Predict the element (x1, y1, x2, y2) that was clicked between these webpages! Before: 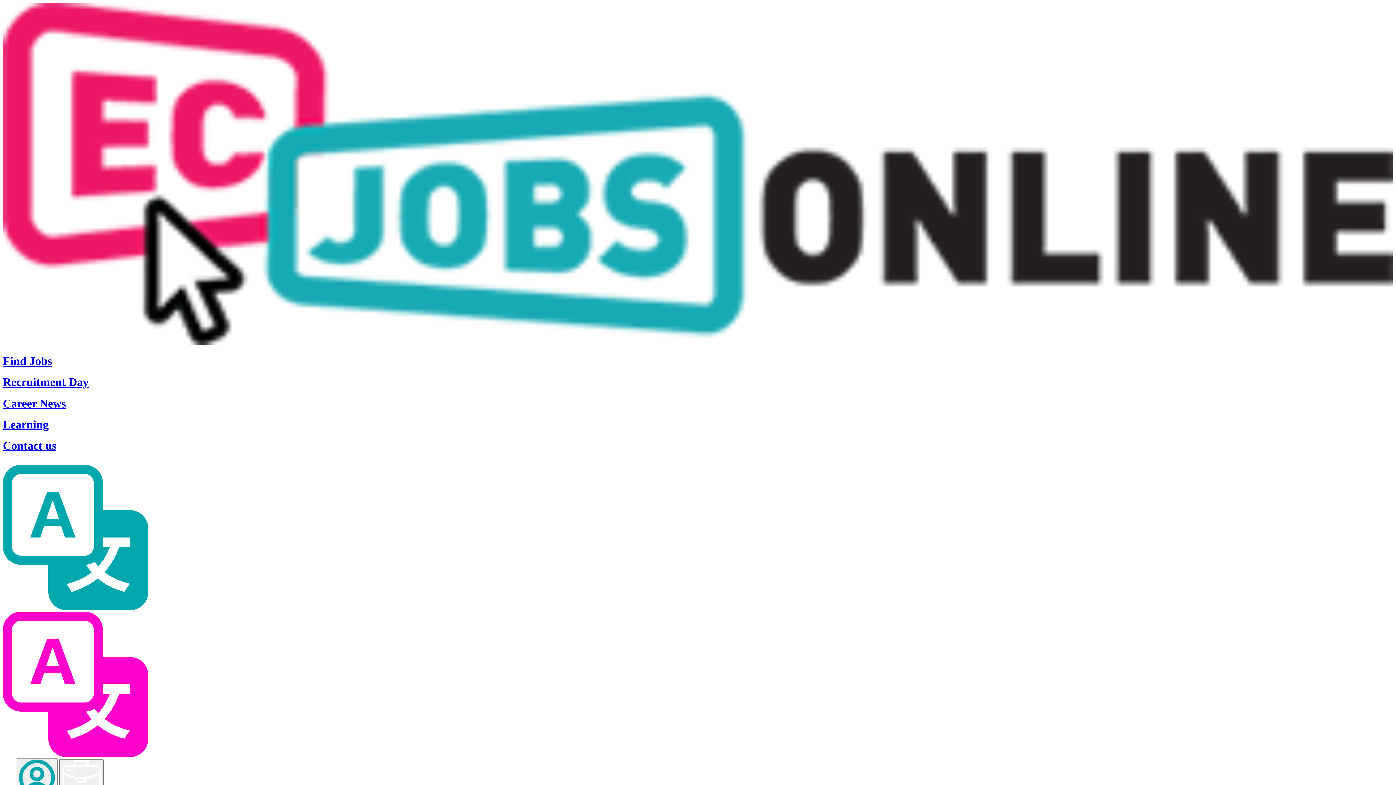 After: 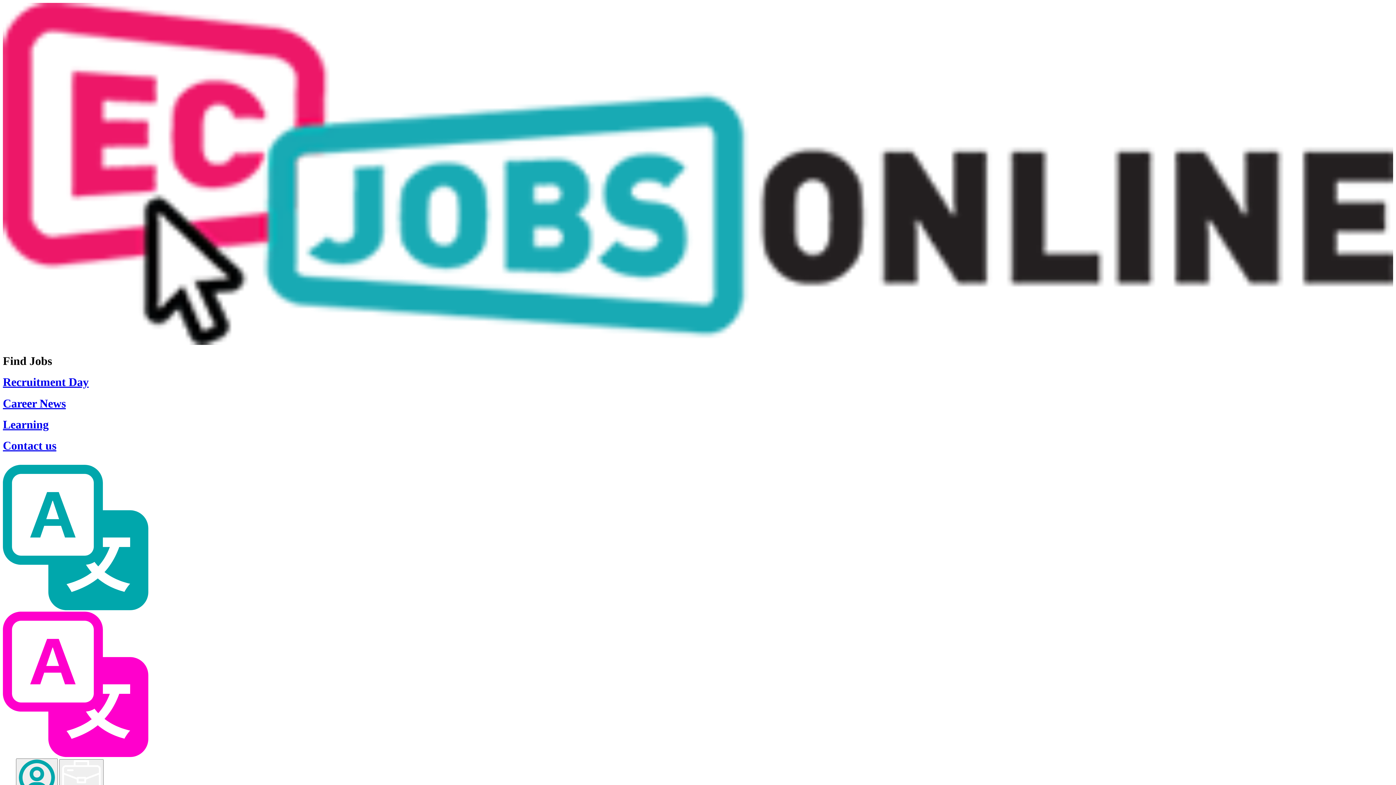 Action: bbox: (2, 354, 1393, 367) label: Find Jobs